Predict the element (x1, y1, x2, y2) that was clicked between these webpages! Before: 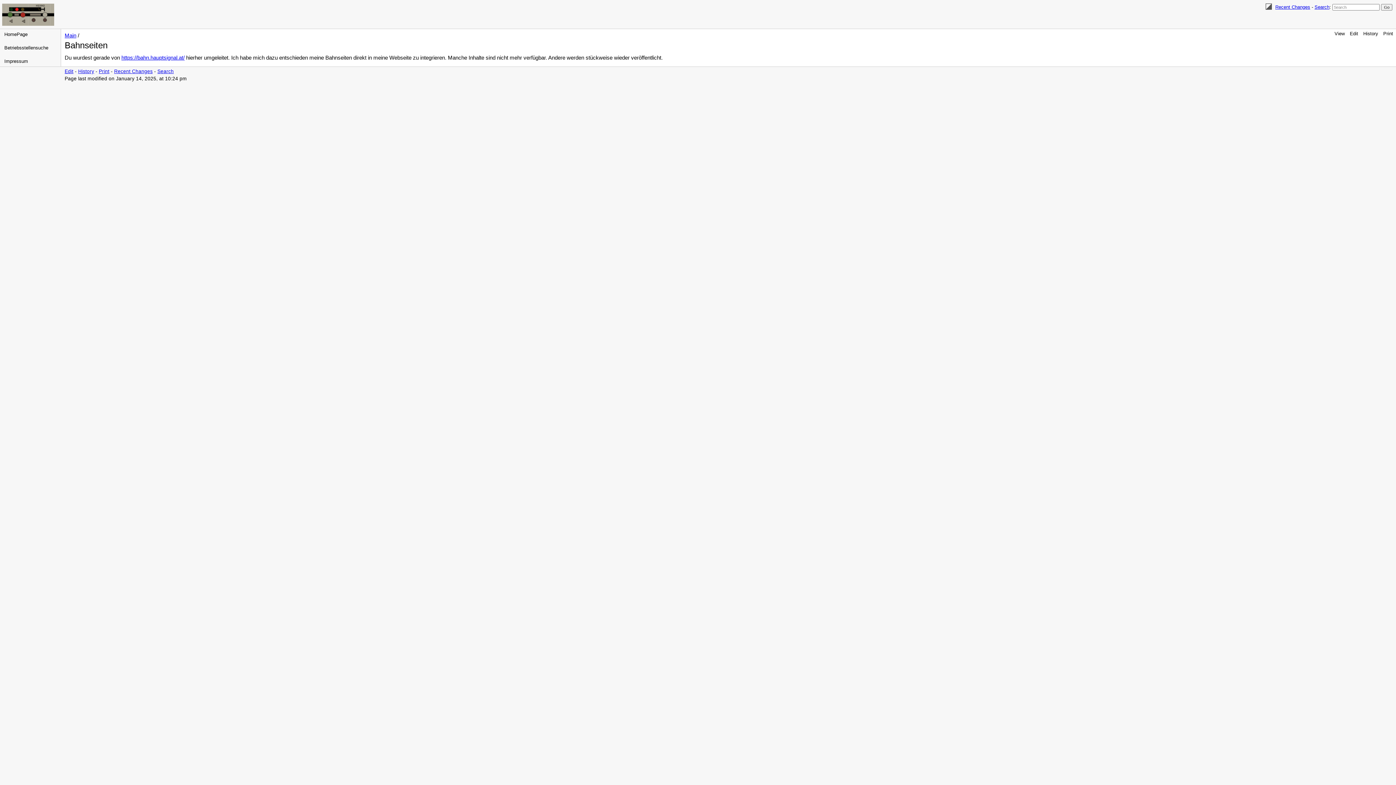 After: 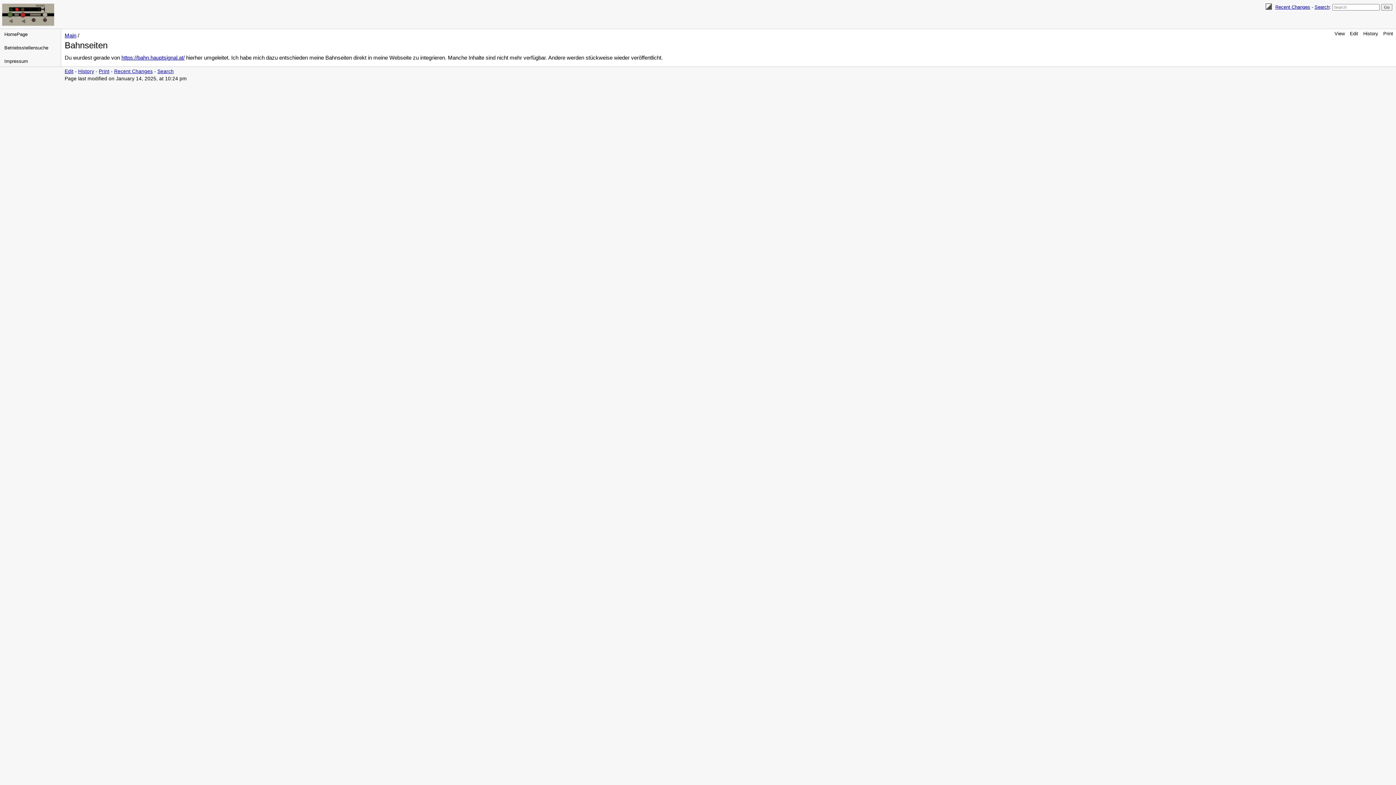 Action: bbox: (1334, 30, 1345, 36) label: View